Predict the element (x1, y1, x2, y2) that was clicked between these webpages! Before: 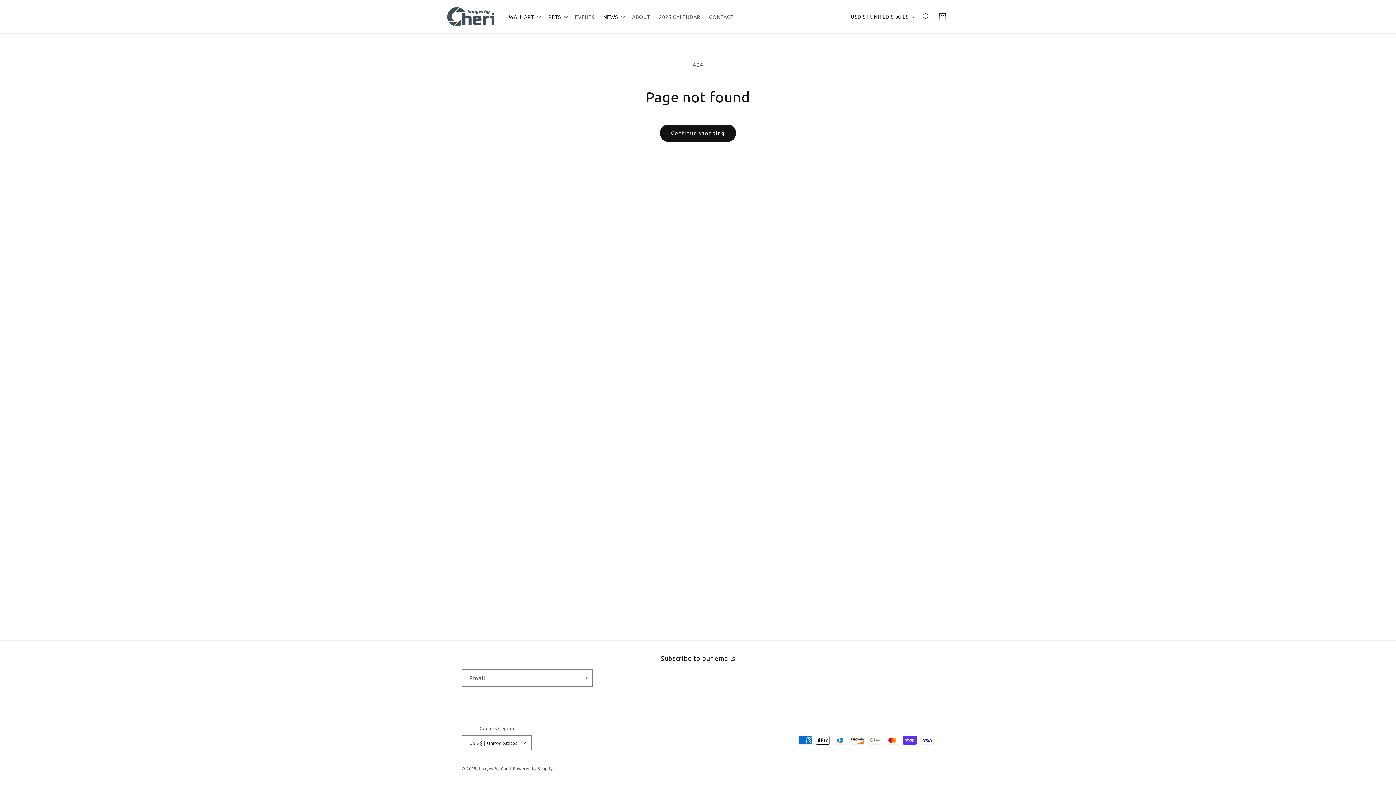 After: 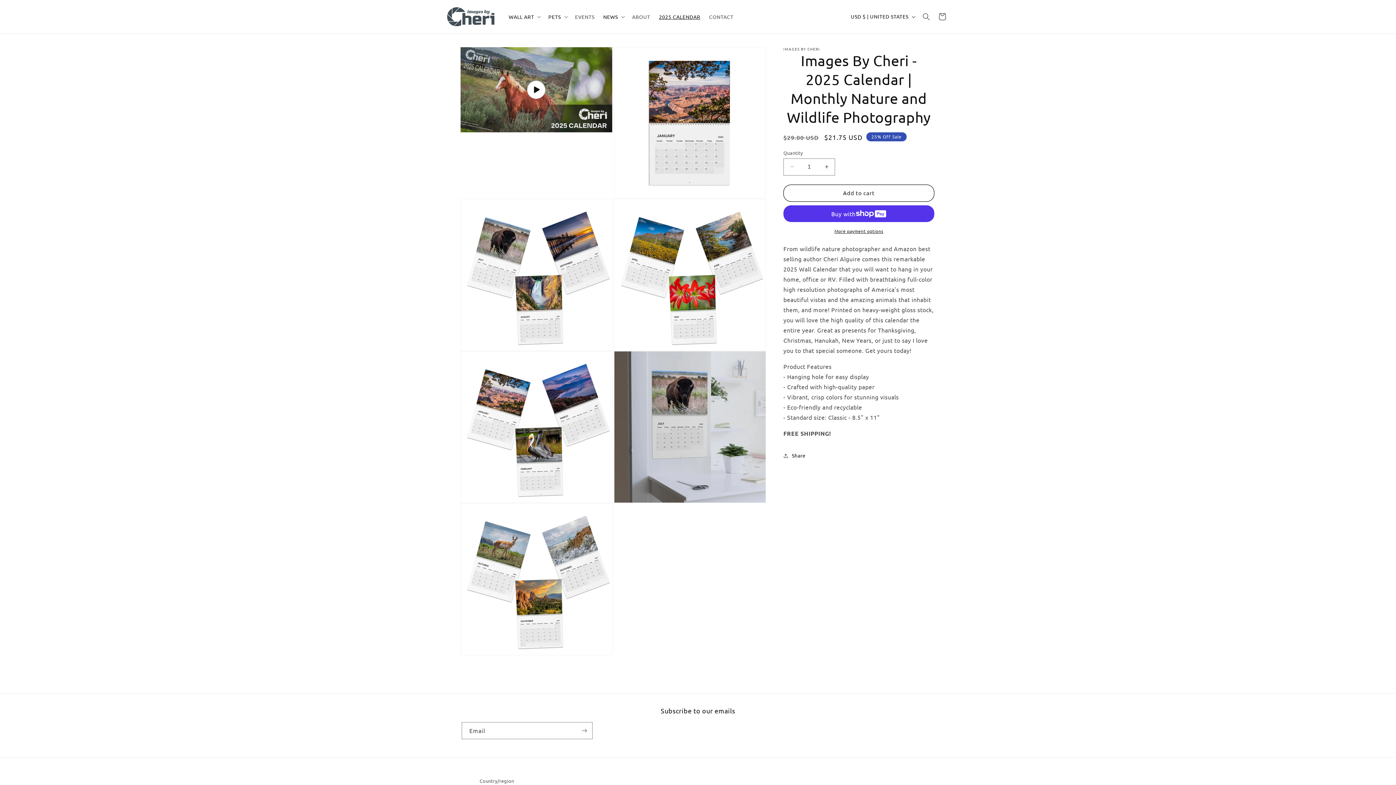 Action: bbox: (654, 9, 704, 24) label: 2025 CALENDAR